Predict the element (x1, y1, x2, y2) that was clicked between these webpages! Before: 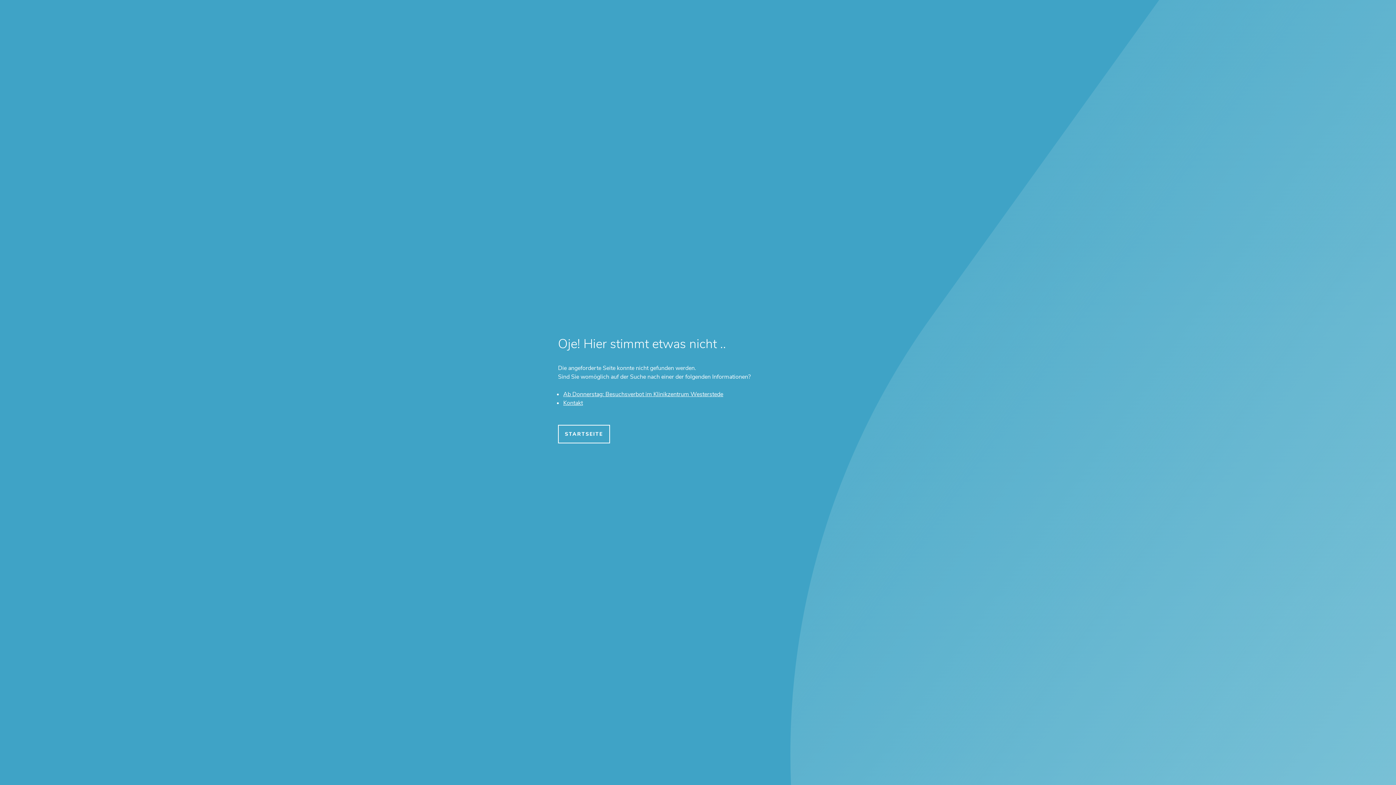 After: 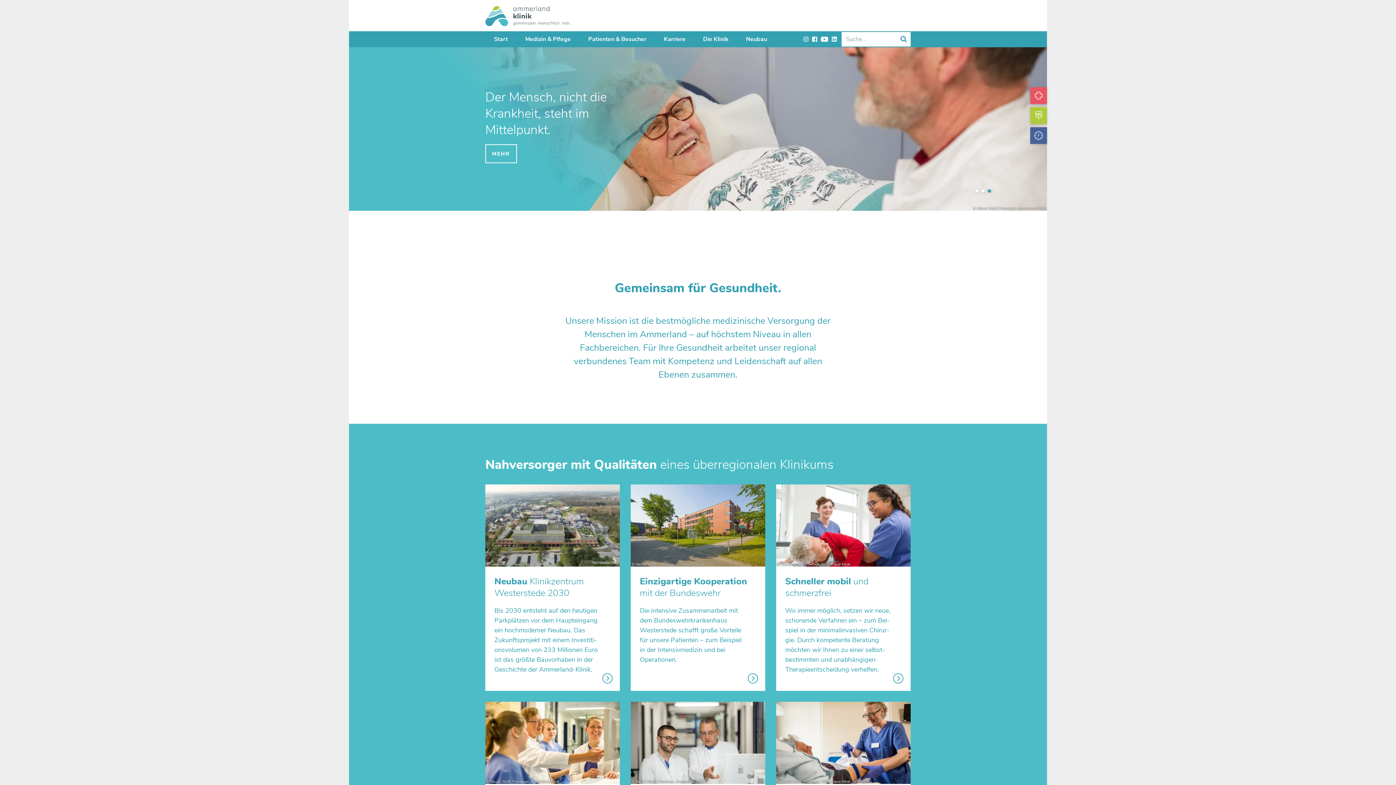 Action: label: STARTSEITE bbox: (558, 424, 610, 443)